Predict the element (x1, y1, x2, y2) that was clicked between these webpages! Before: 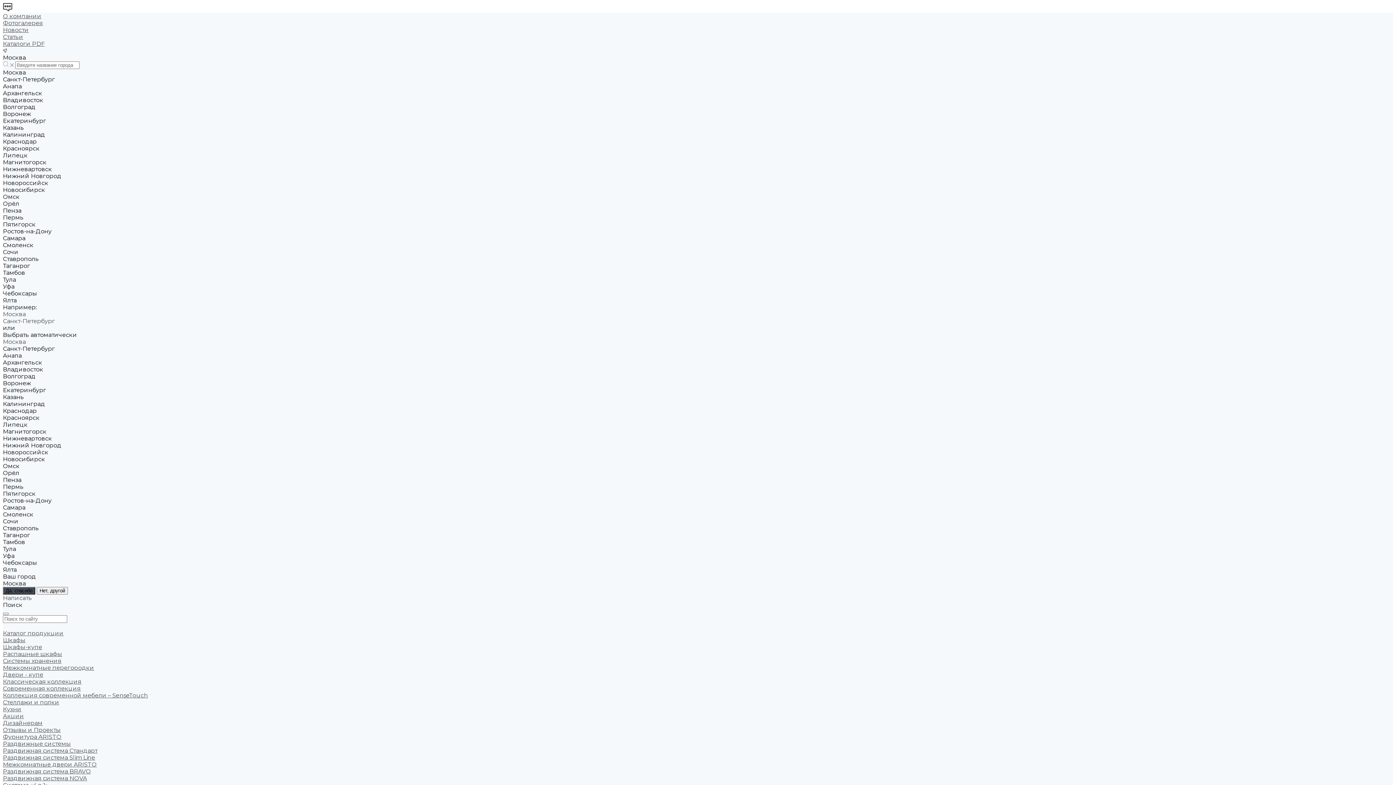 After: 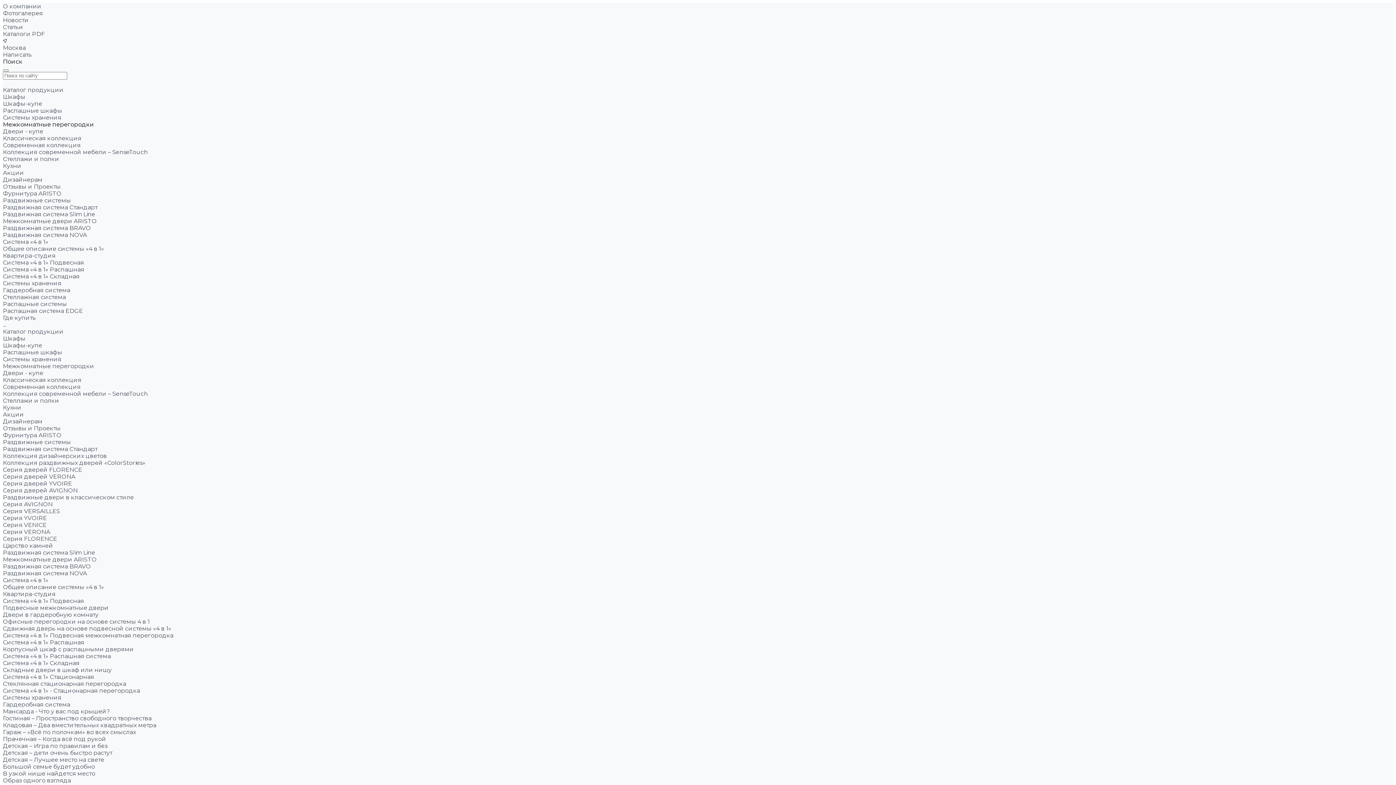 Action: bbox: (2, 664, 94, 671) label: Межкомнатные перегородки